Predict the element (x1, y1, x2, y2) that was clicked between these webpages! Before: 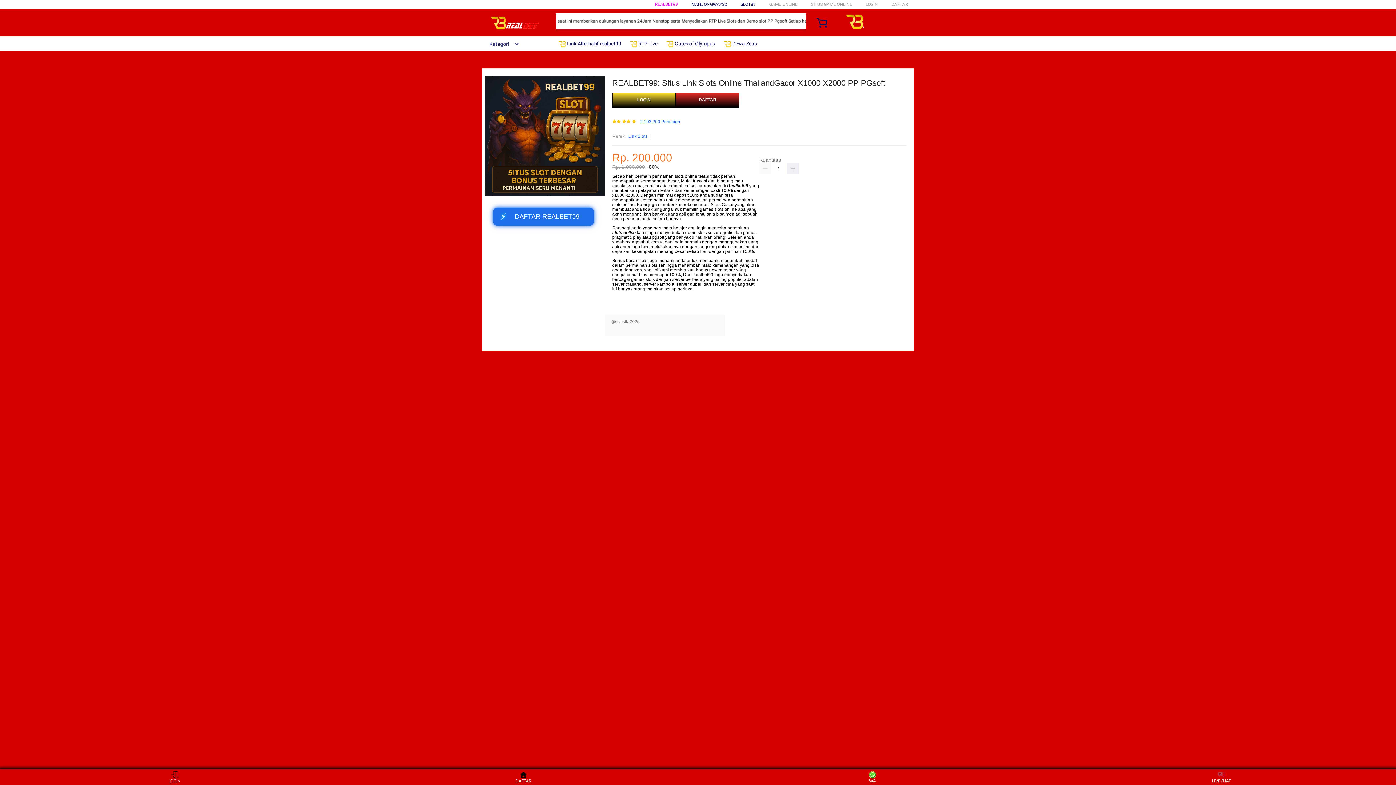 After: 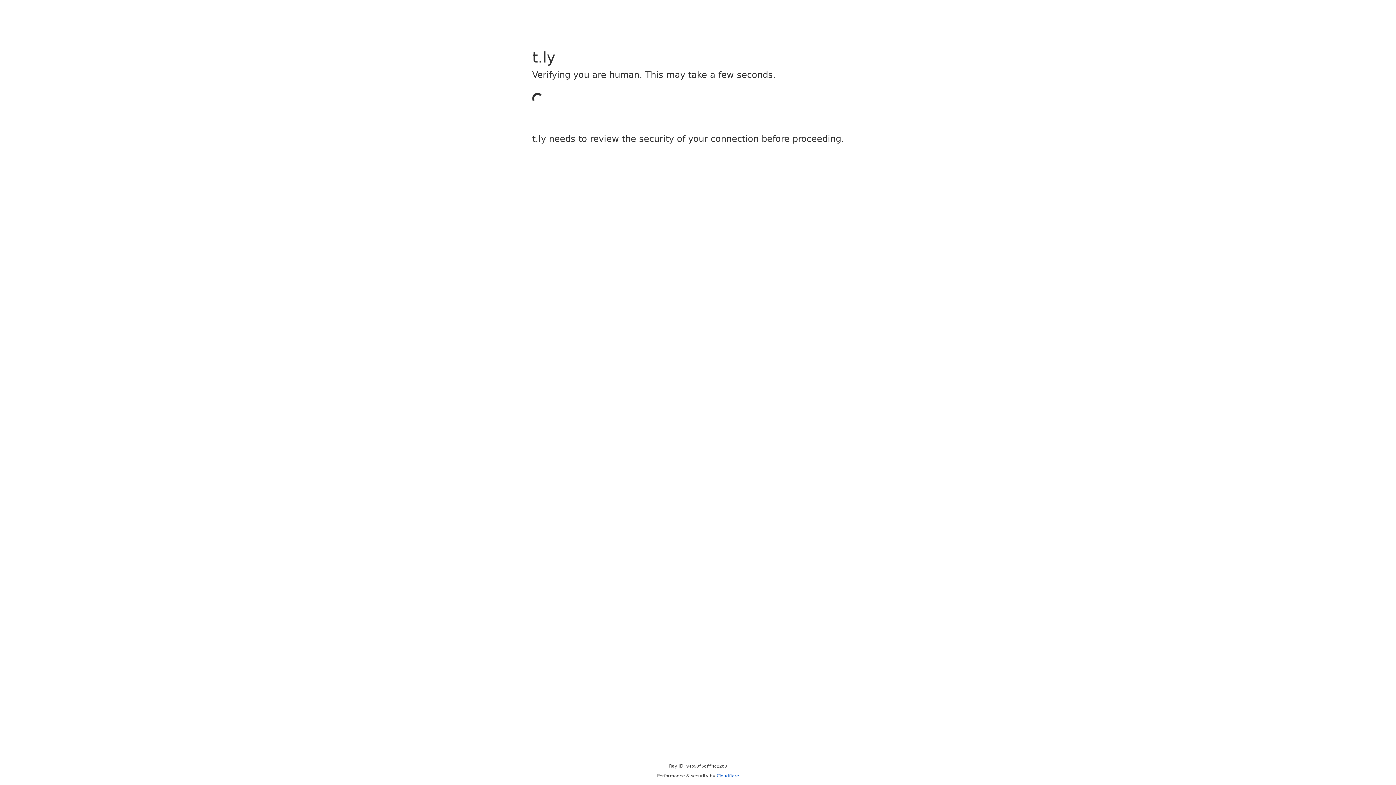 Action: bbox: (891, 1, 908, 6) label: DAFTAR